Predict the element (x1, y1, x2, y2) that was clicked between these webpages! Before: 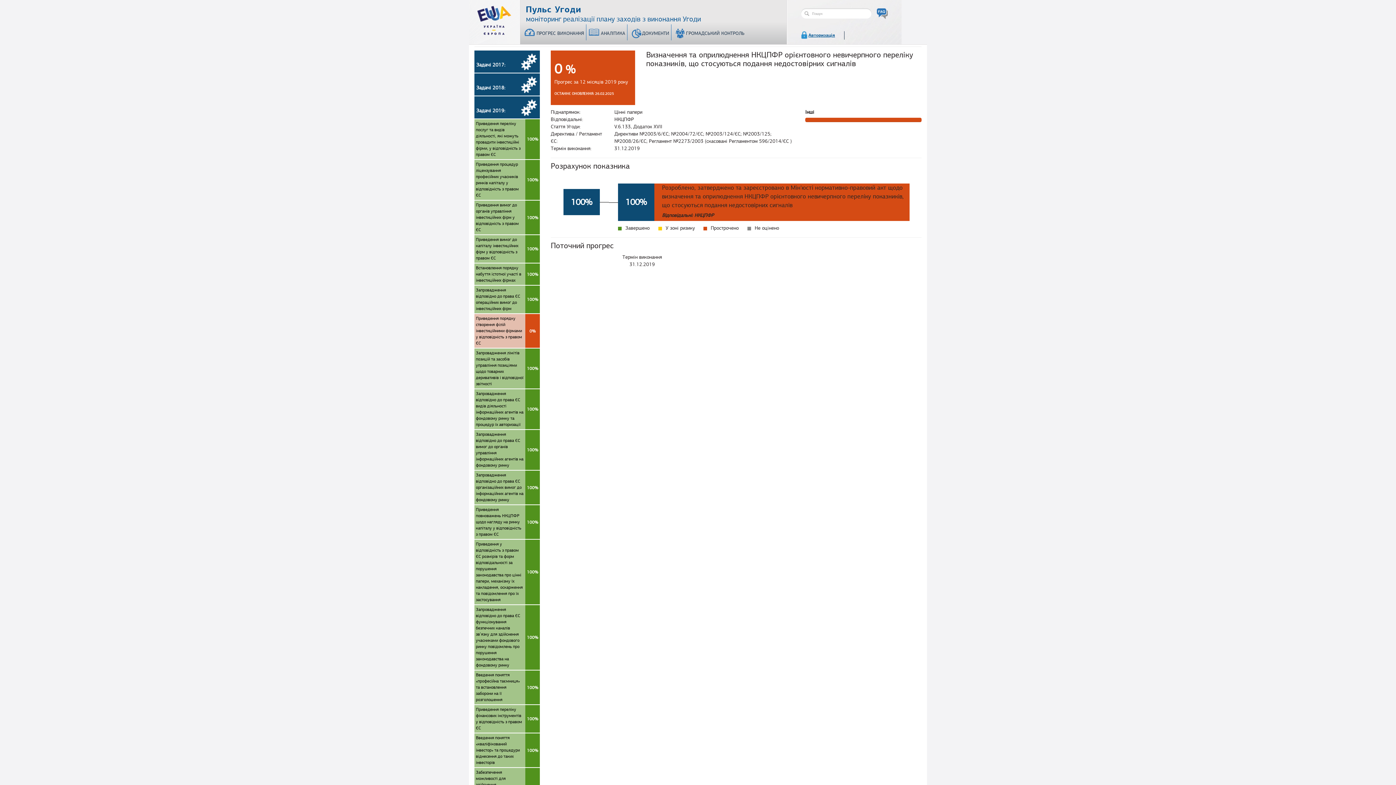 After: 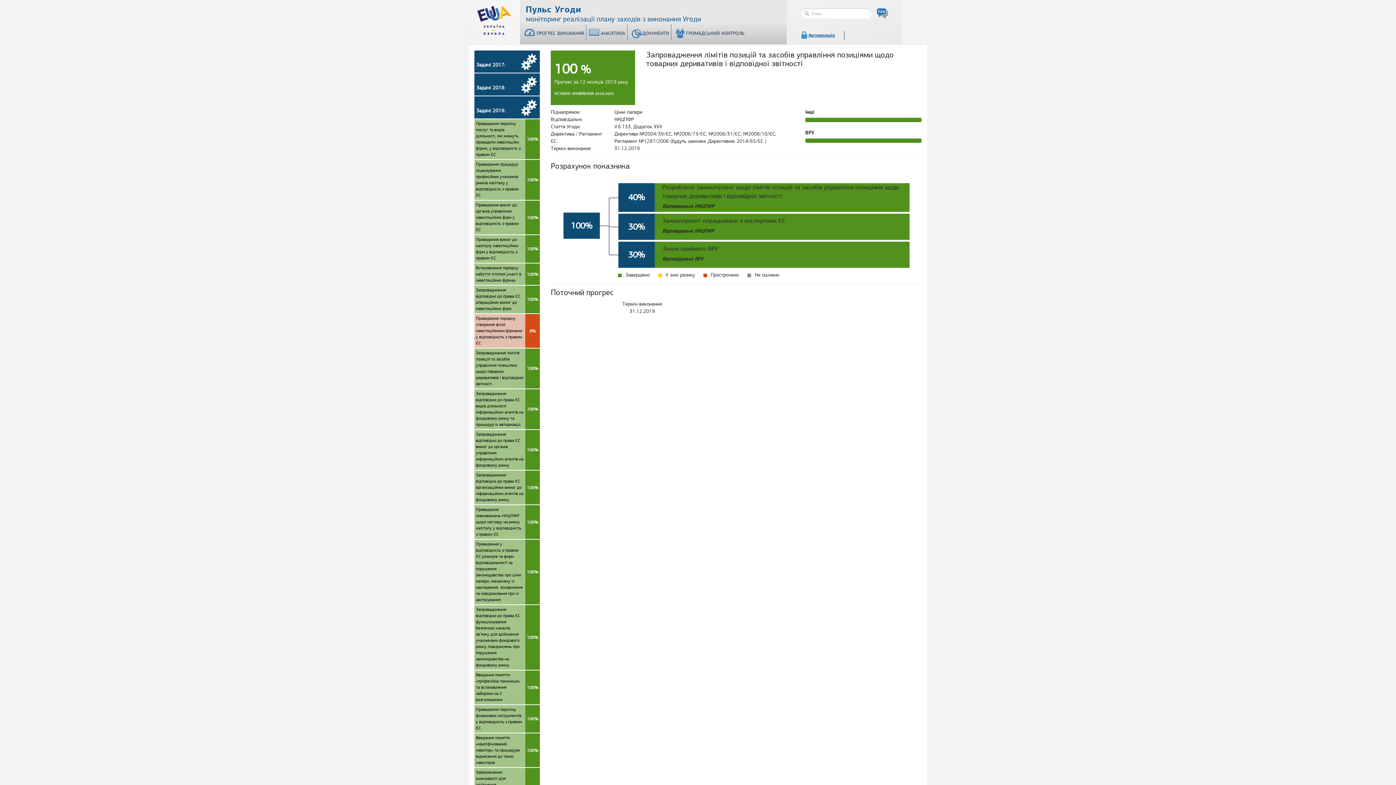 Action: label: Запровадження лімітів позицій та засобів управління позиціями щодо товарних деривативів і відповідної звітності
100% bbox: (474, 348, 540, 388)